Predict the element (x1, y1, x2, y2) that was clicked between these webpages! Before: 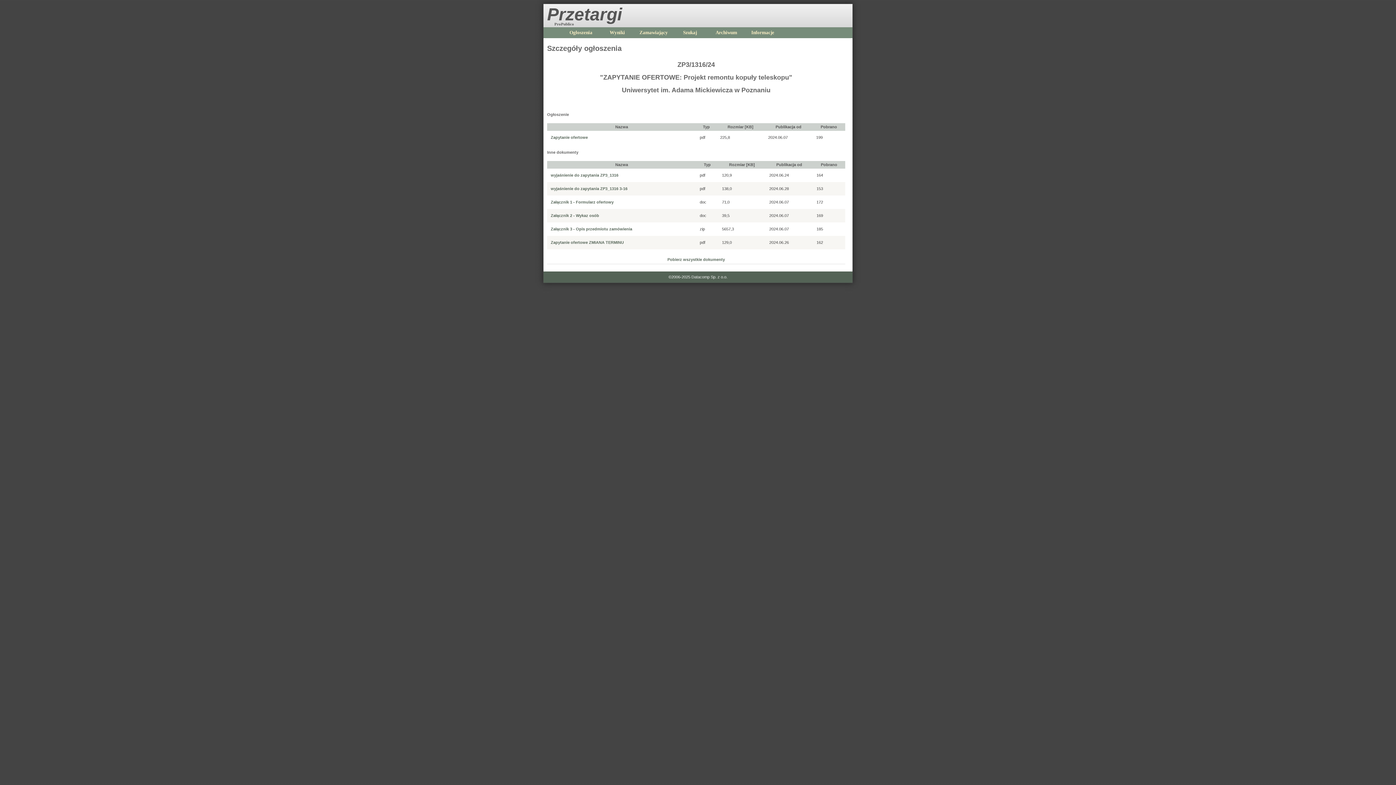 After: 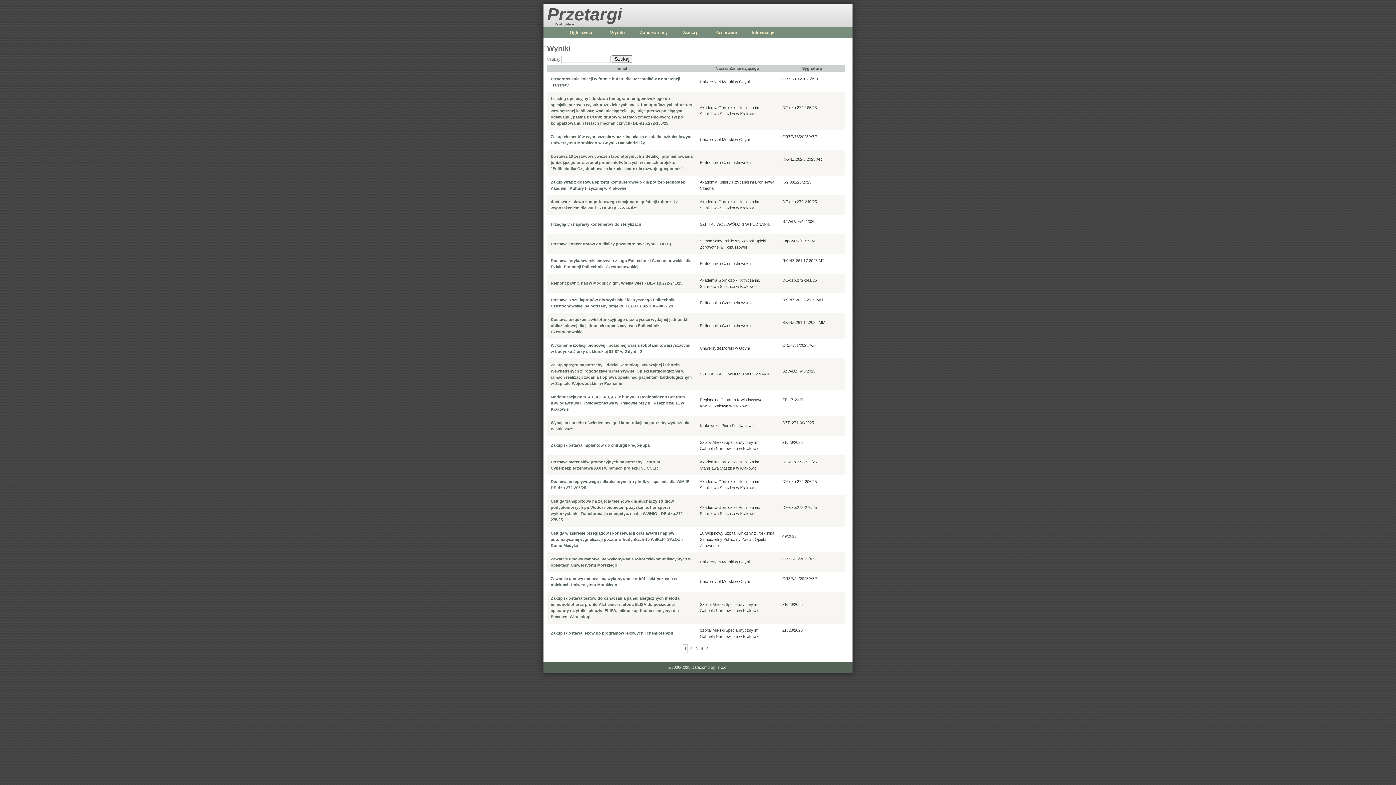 Action: label: Wyniki bbox: (598, 28, 634, 37)